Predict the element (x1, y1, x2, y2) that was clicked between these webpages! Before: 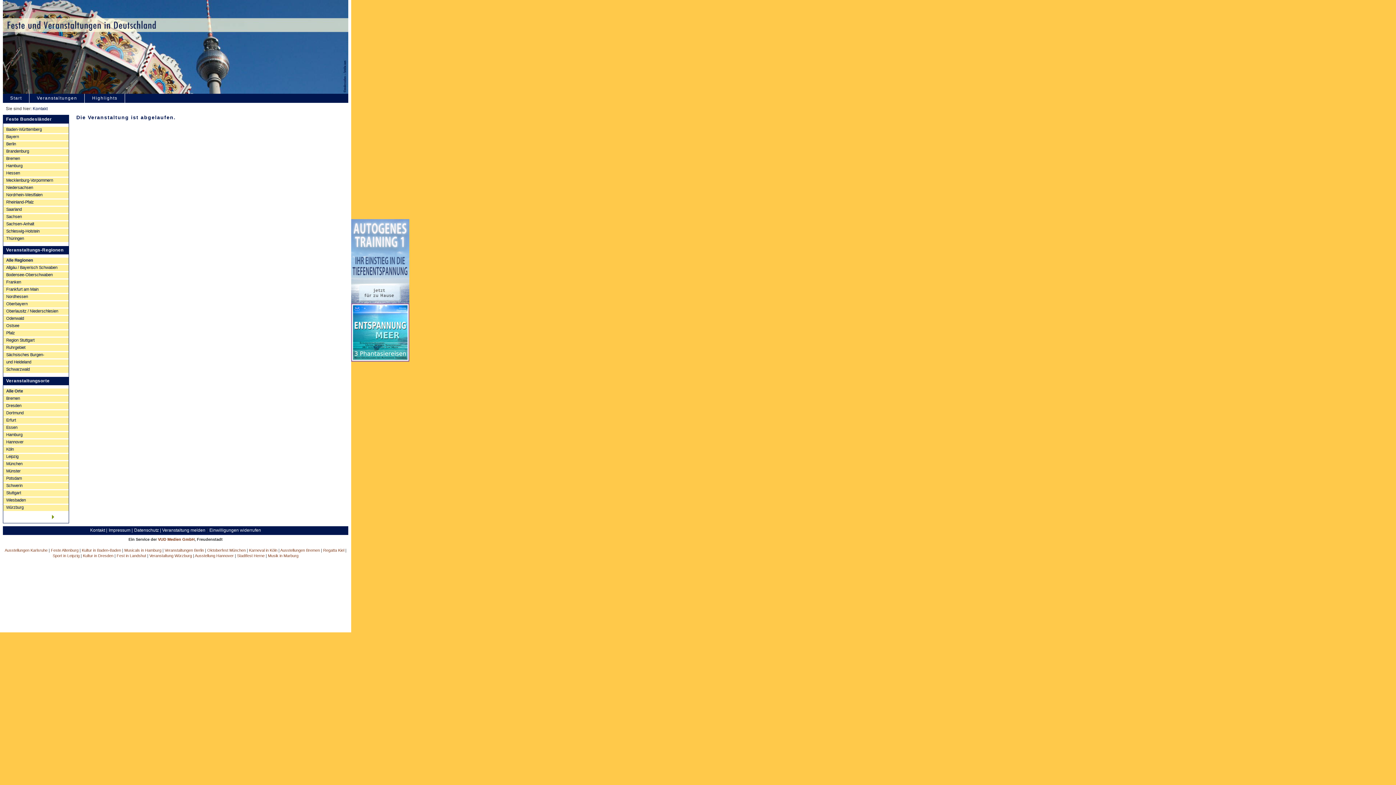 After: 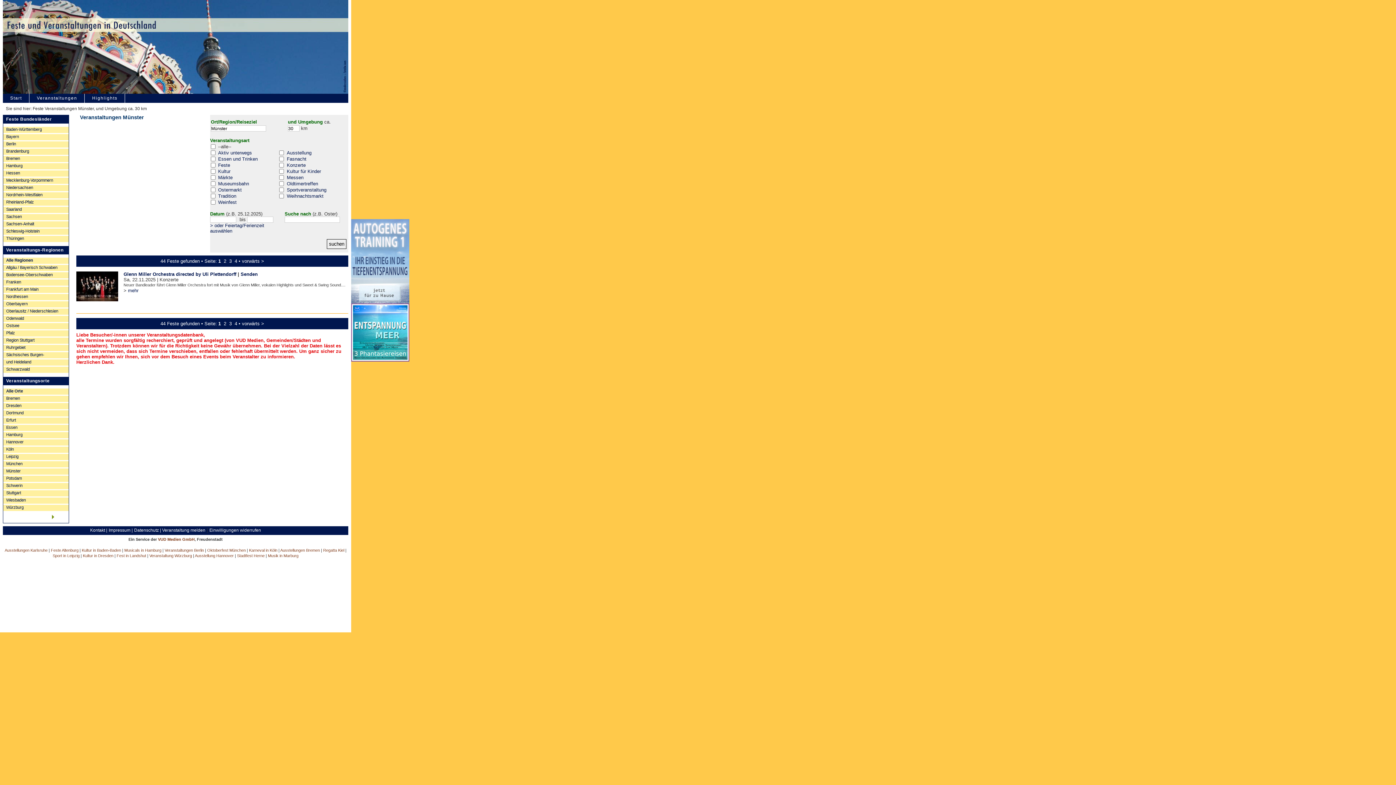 Action: label: Münster bbox: (3, 469, 20, 475)